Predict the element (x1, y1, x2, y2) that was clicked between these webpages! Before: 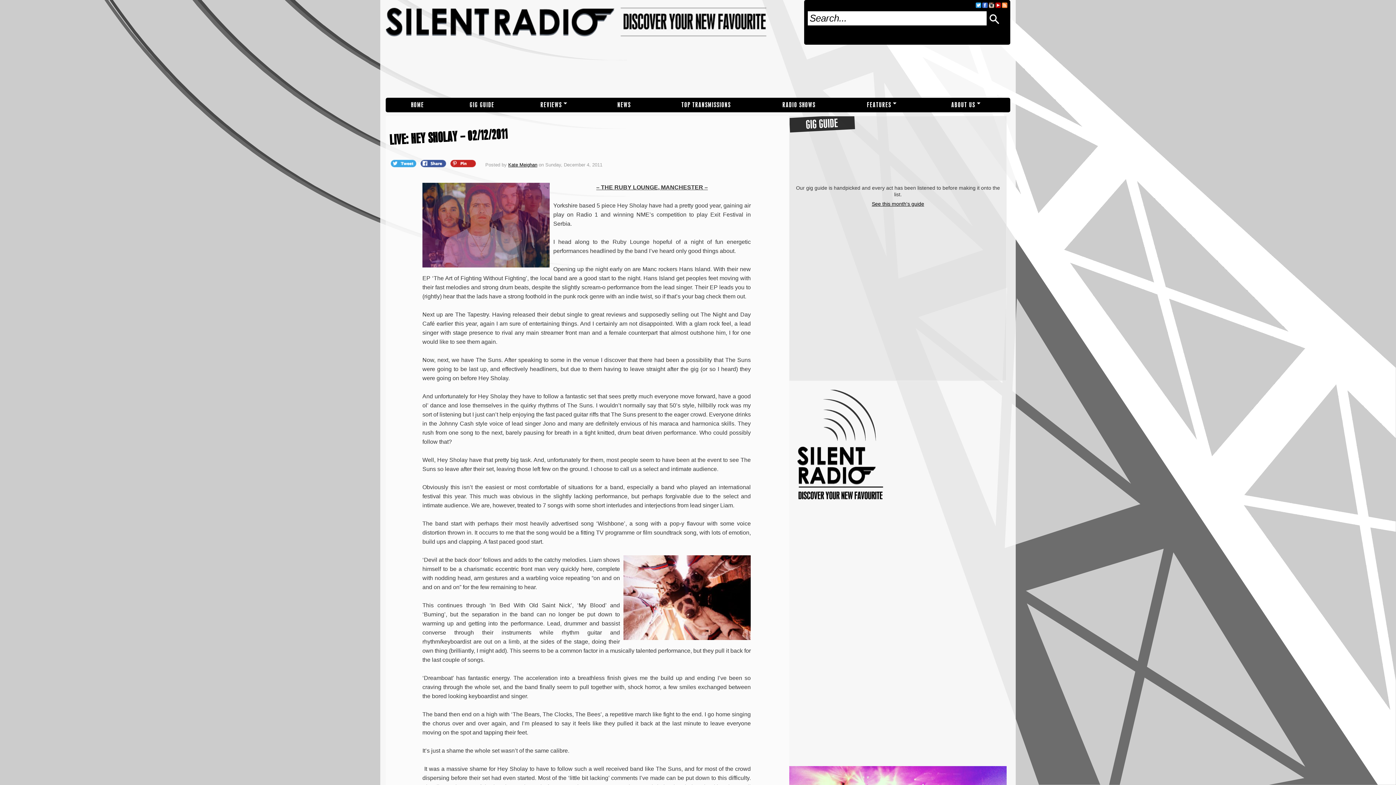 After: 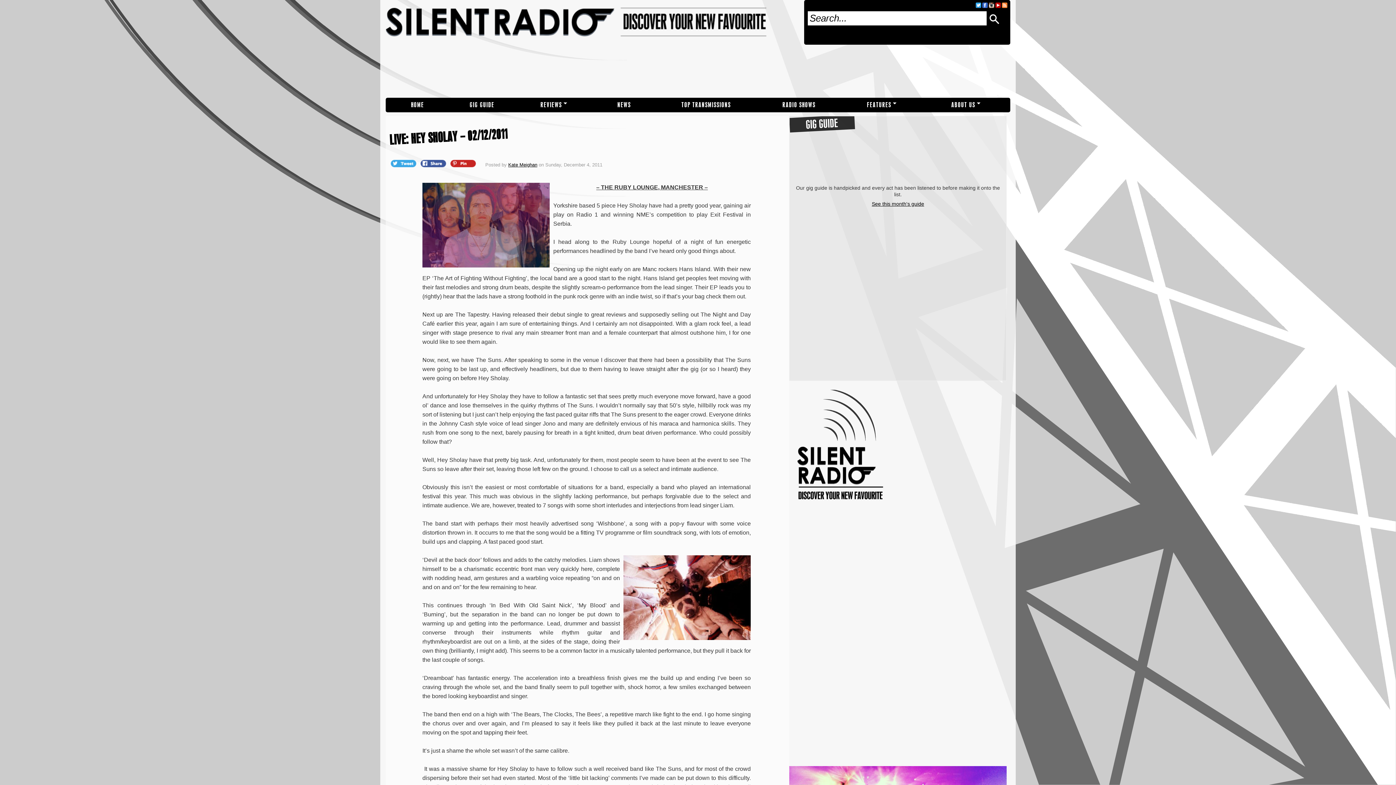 Action: bbox: (1002, 2, 1007, 8)